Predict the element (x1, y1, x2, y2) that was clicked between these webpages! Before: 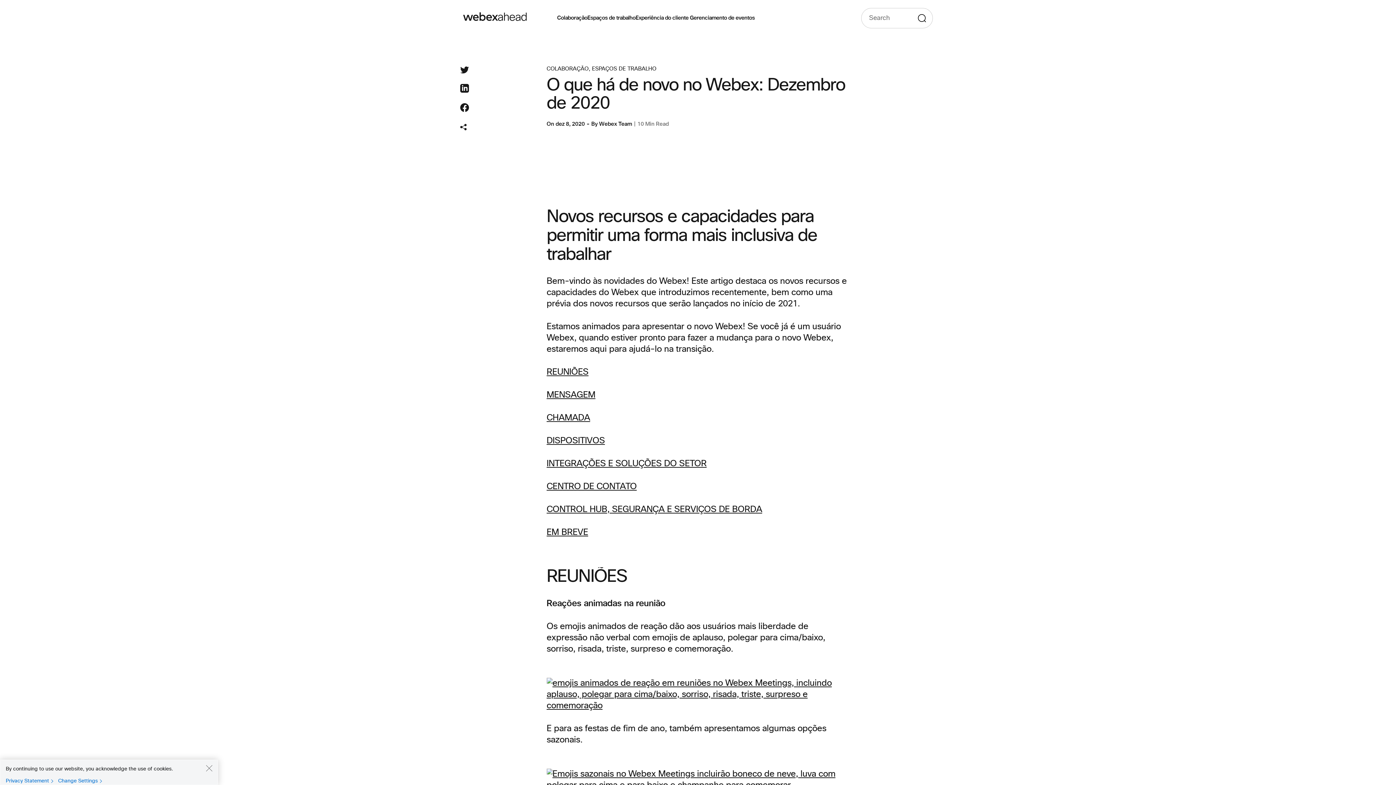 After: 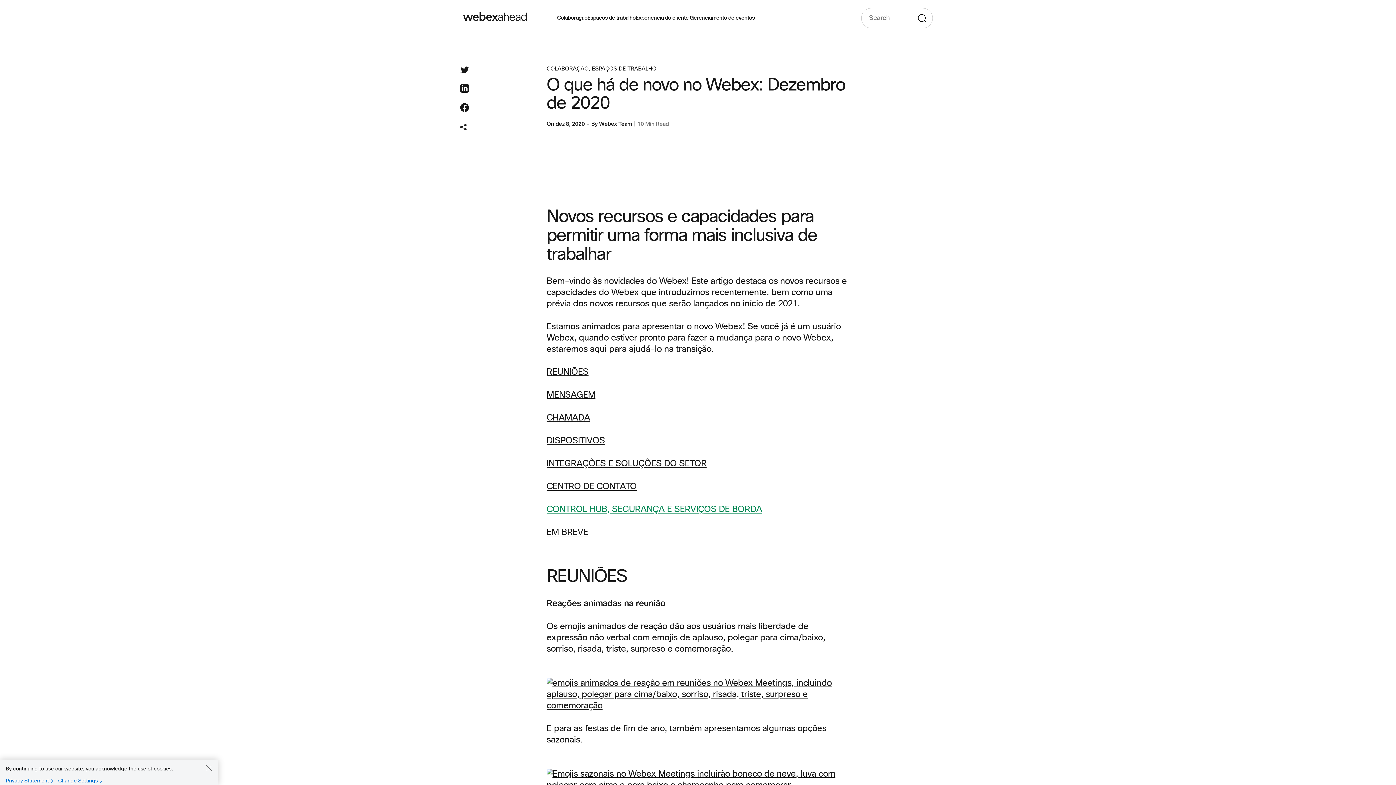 Action: bbox: (546, 505, 762, 514) label: CONTROL HUB, SEGURANÇA E SERVIÇOS DE BORDA